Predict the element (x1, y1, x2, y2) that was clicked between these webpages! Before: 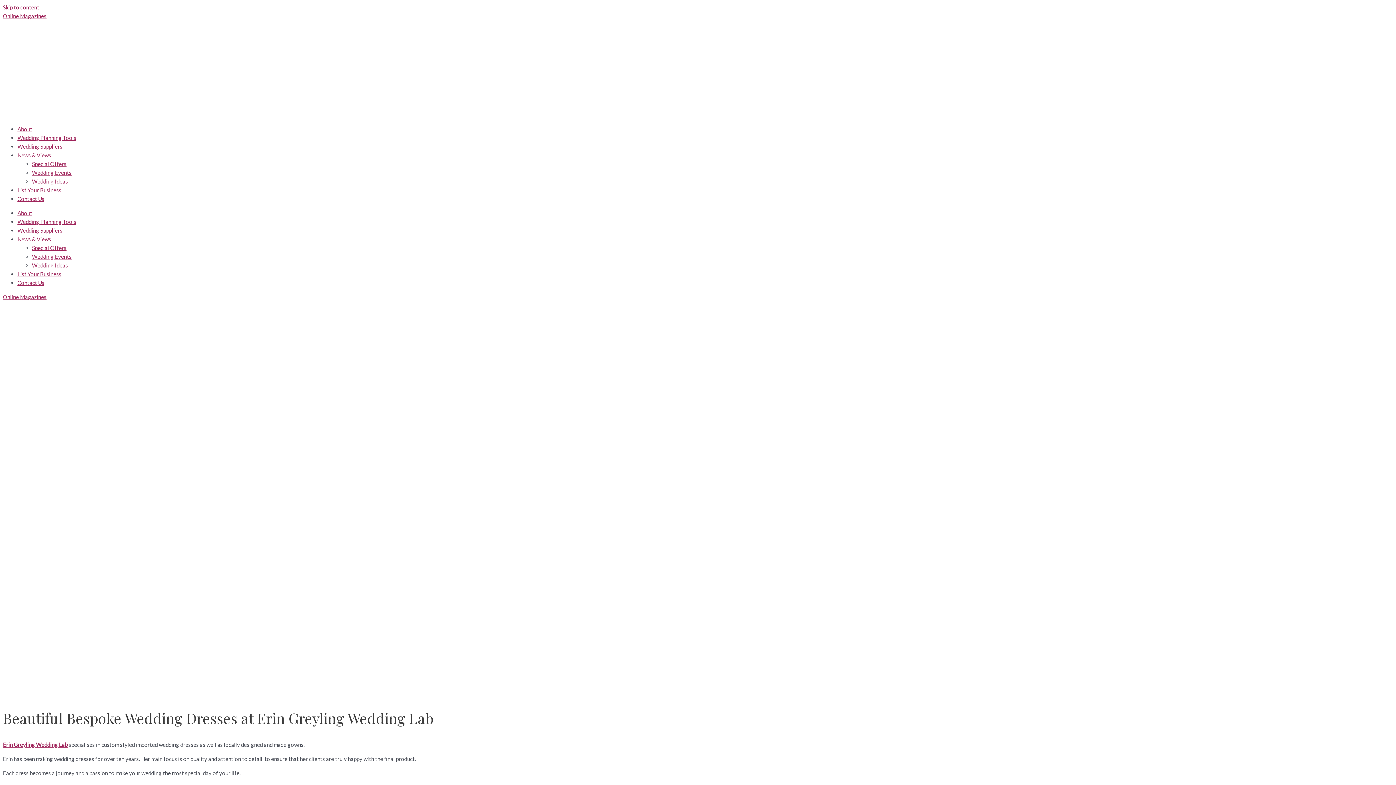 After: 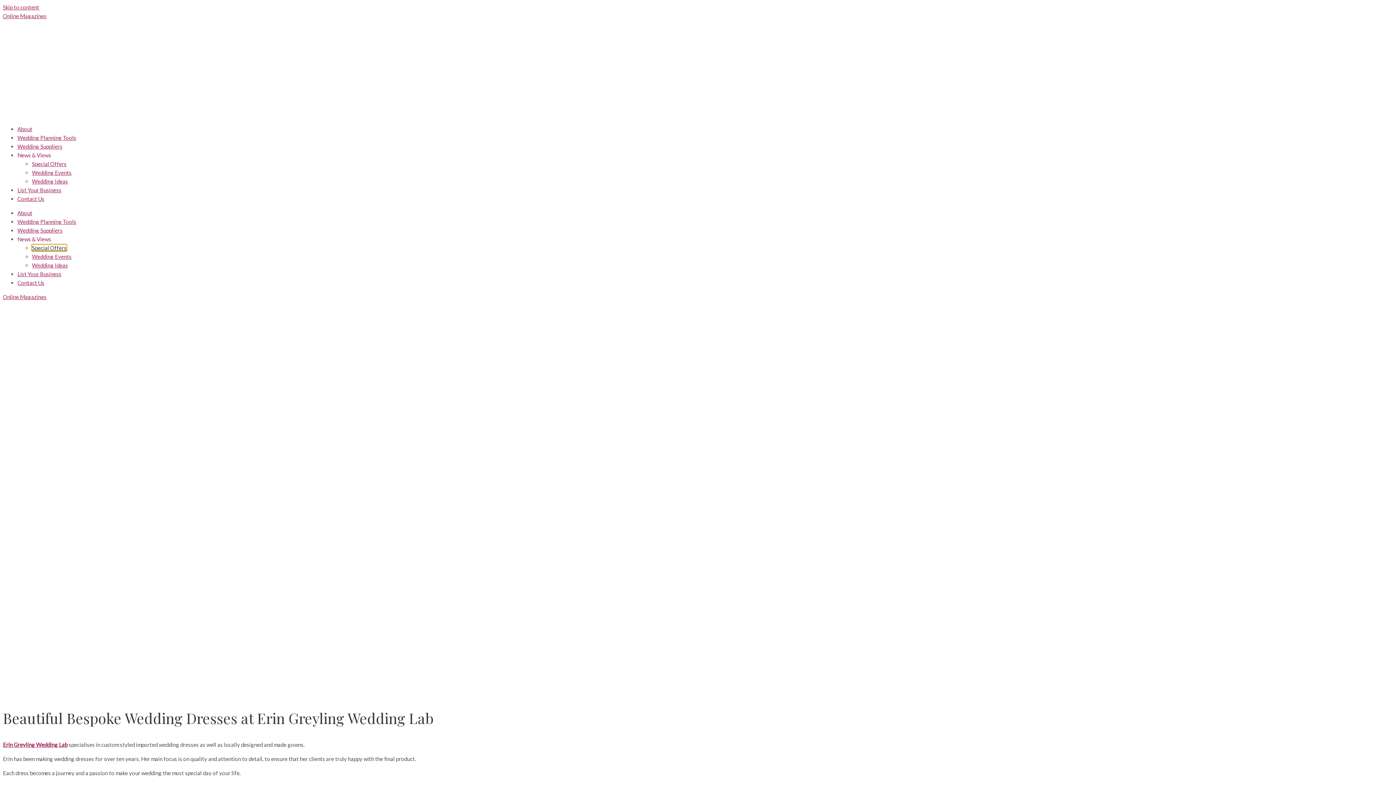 Action: label: Special Offers bbox: (32, 244, 66, 251)